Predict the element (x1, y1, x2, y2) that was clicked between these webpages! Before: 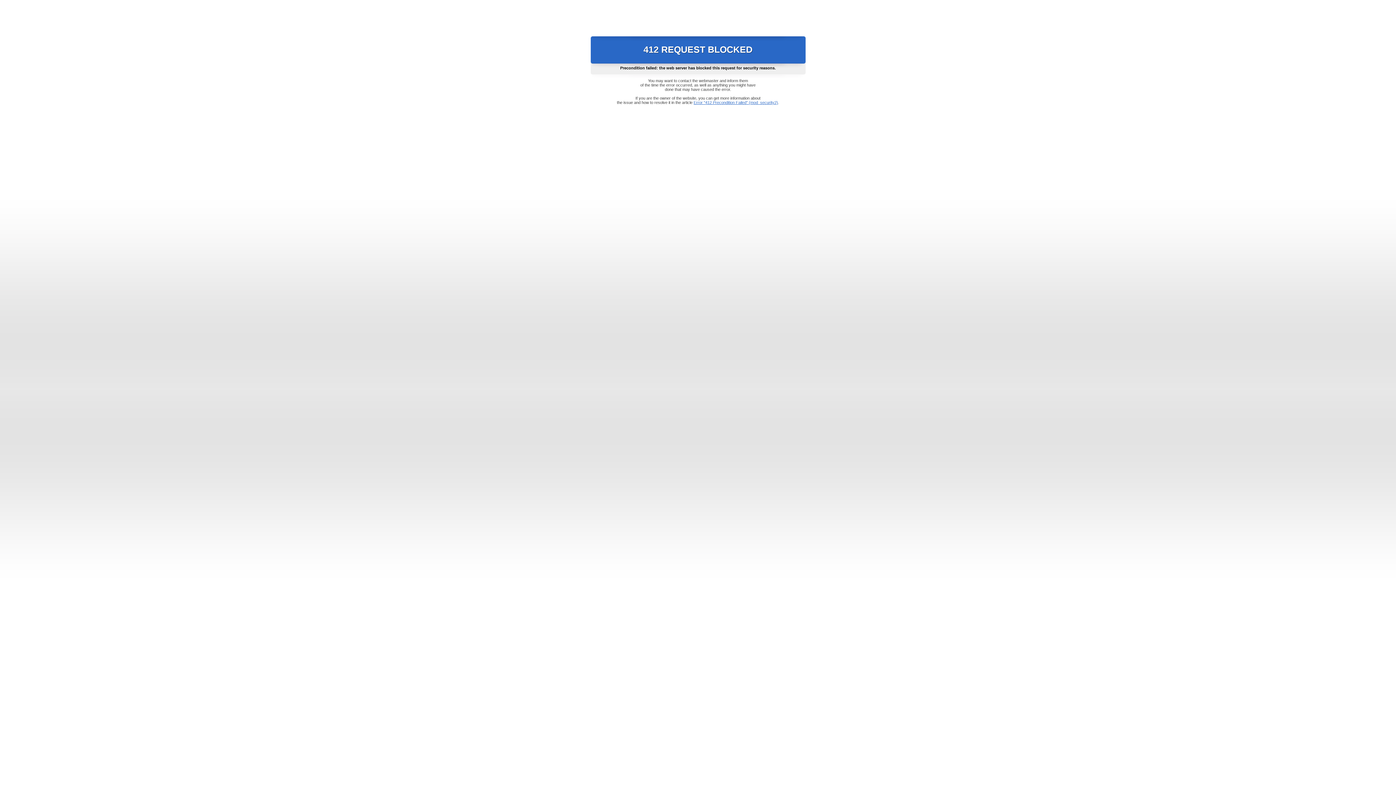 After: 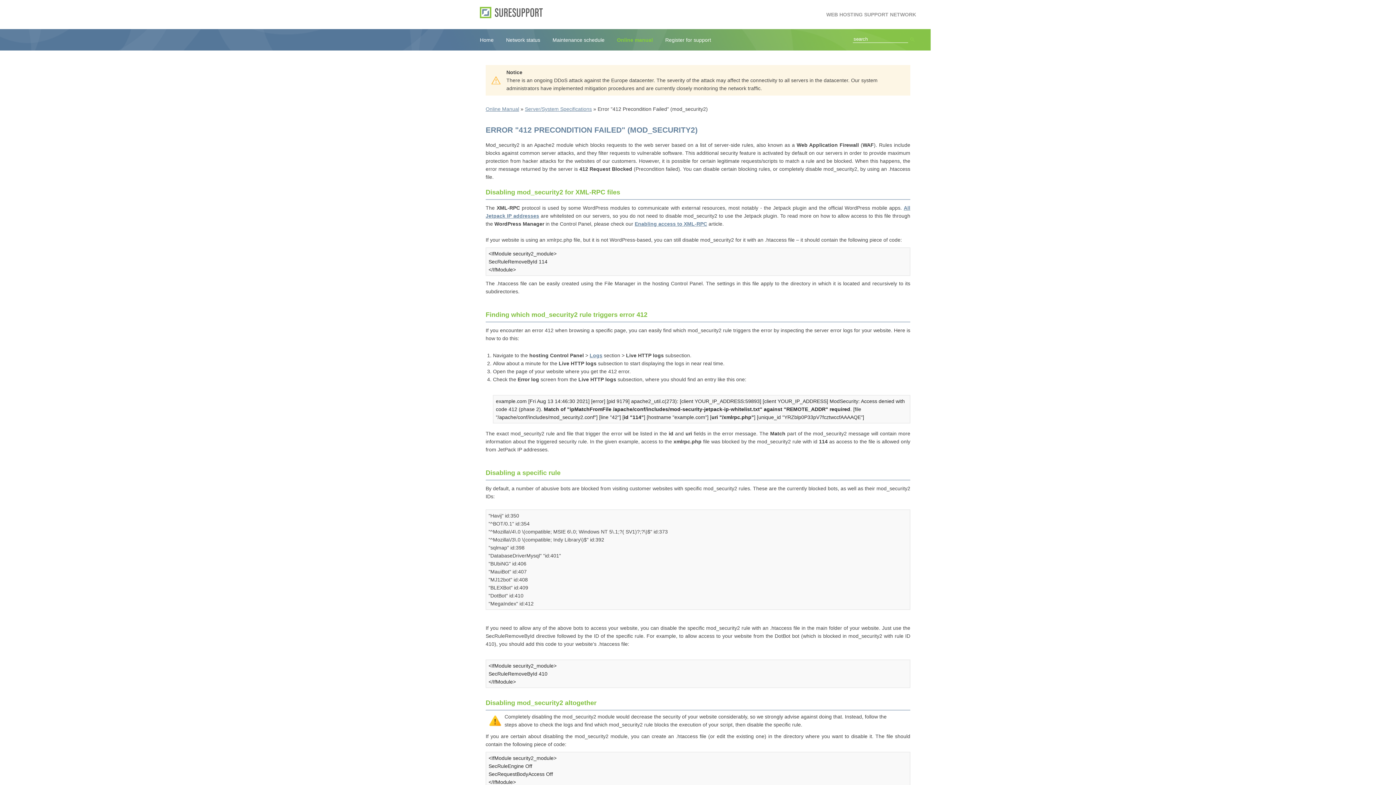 Action: bbox: (693, 100, 778, 104) label: Error "412 Precondition Failed" (mod_security2)